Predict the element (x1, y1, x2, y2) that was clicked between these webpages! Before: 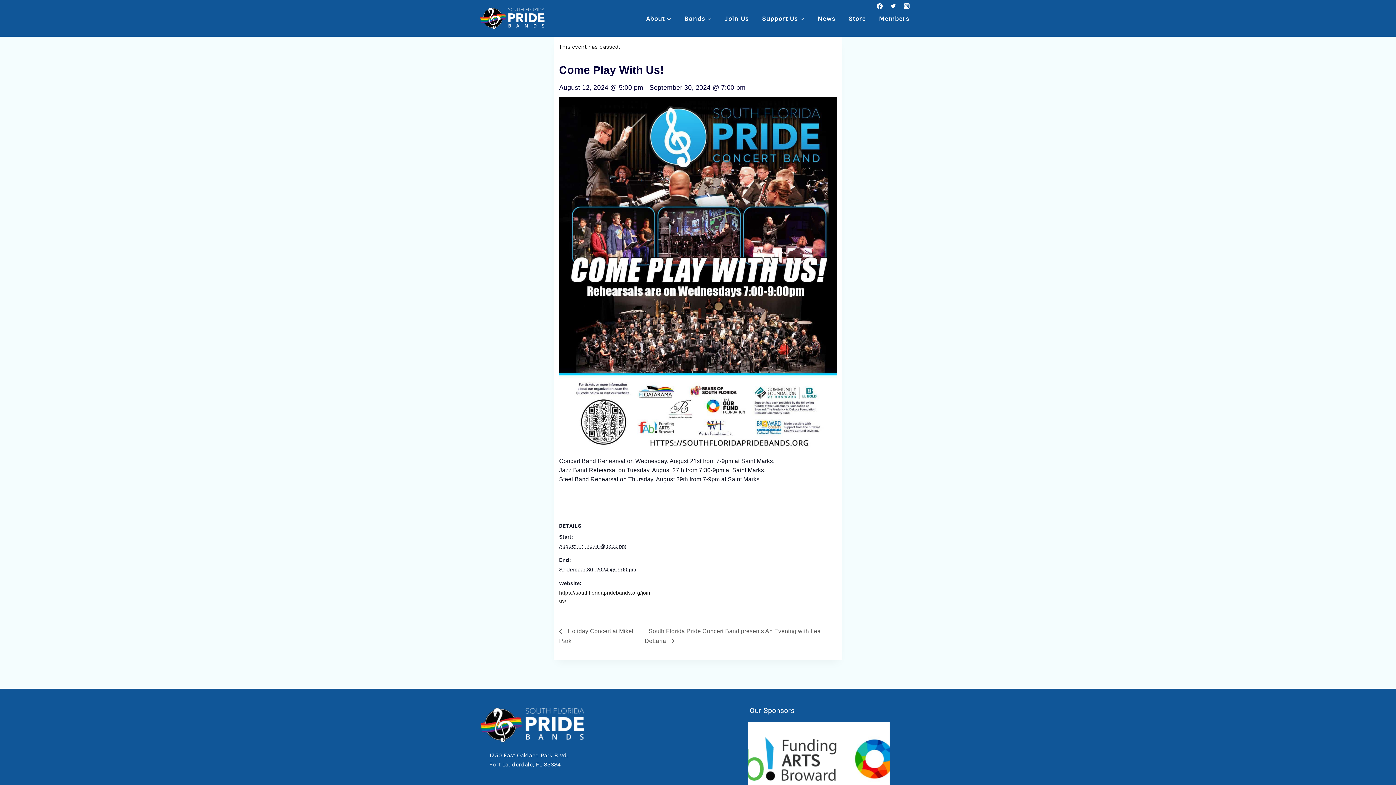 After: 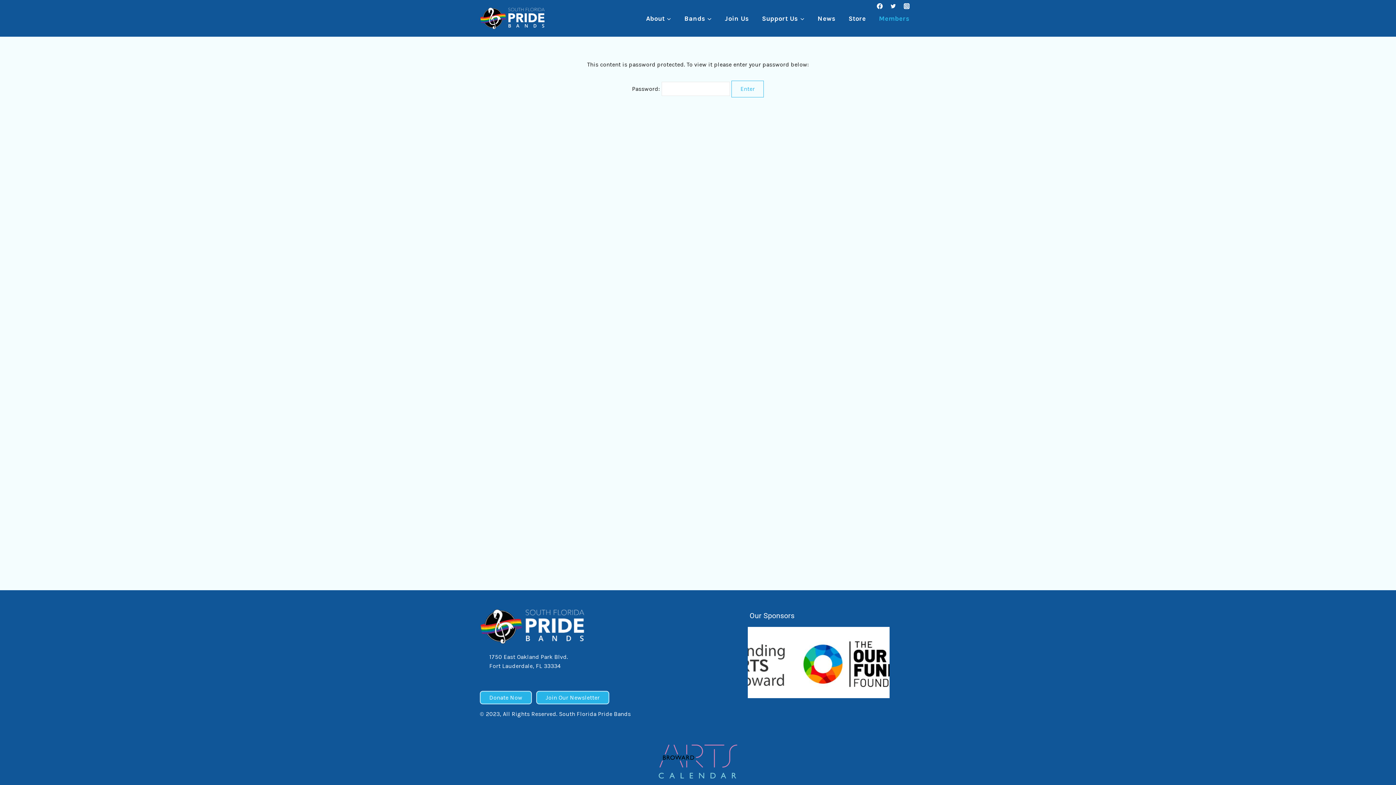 Action: label: Members bbox: (872, 0, 916, 36)